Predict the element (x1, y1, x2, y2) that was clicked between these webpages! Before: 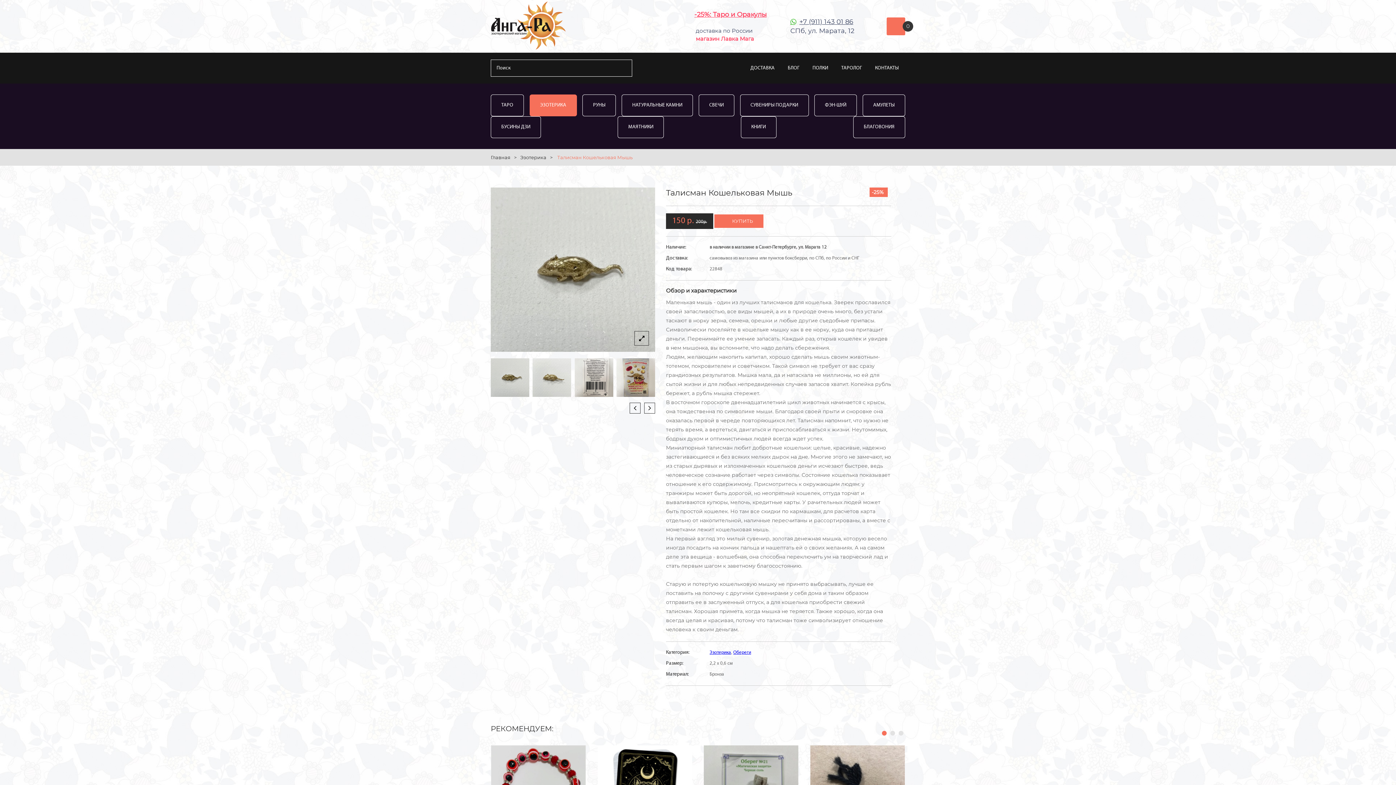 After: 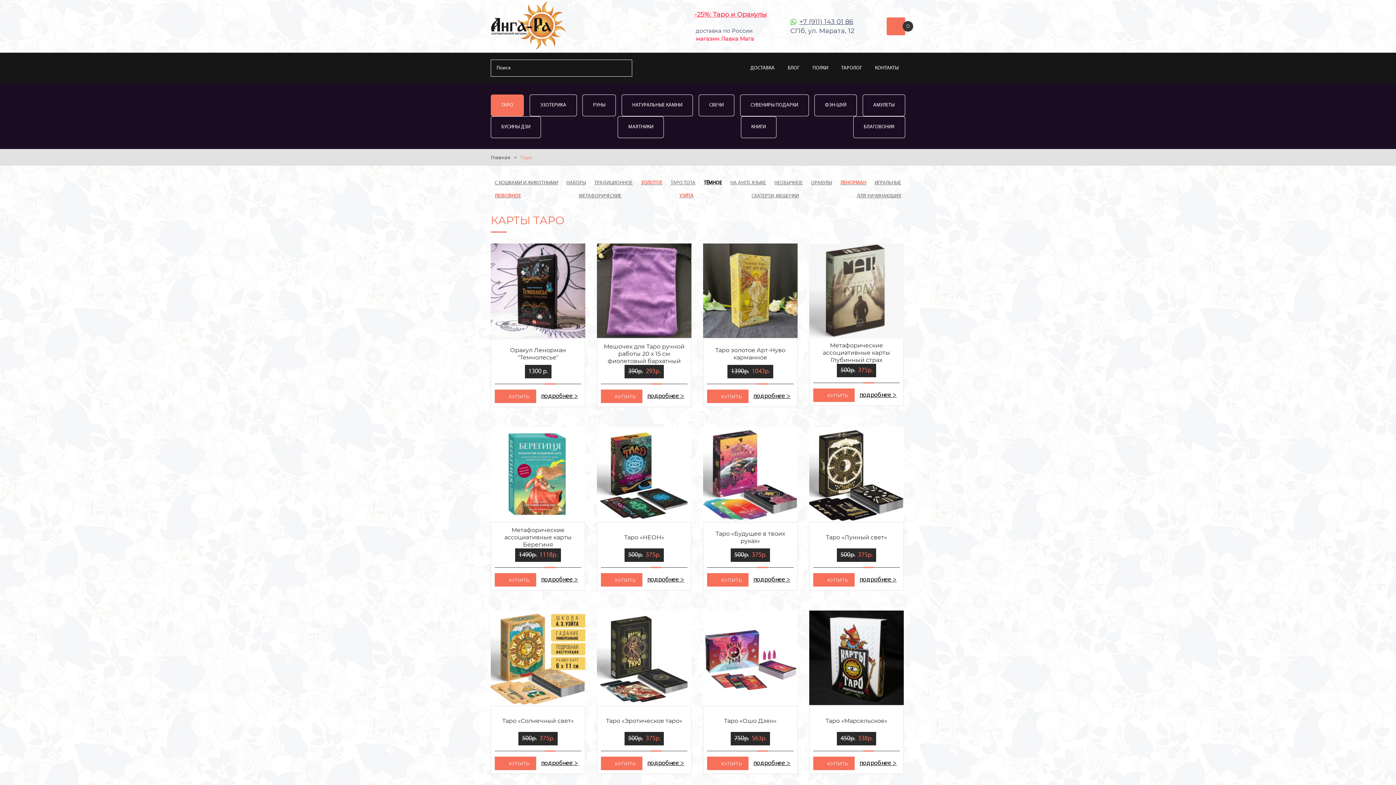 Action: label: ТАРО bbox: (490, 94, 524, 116)